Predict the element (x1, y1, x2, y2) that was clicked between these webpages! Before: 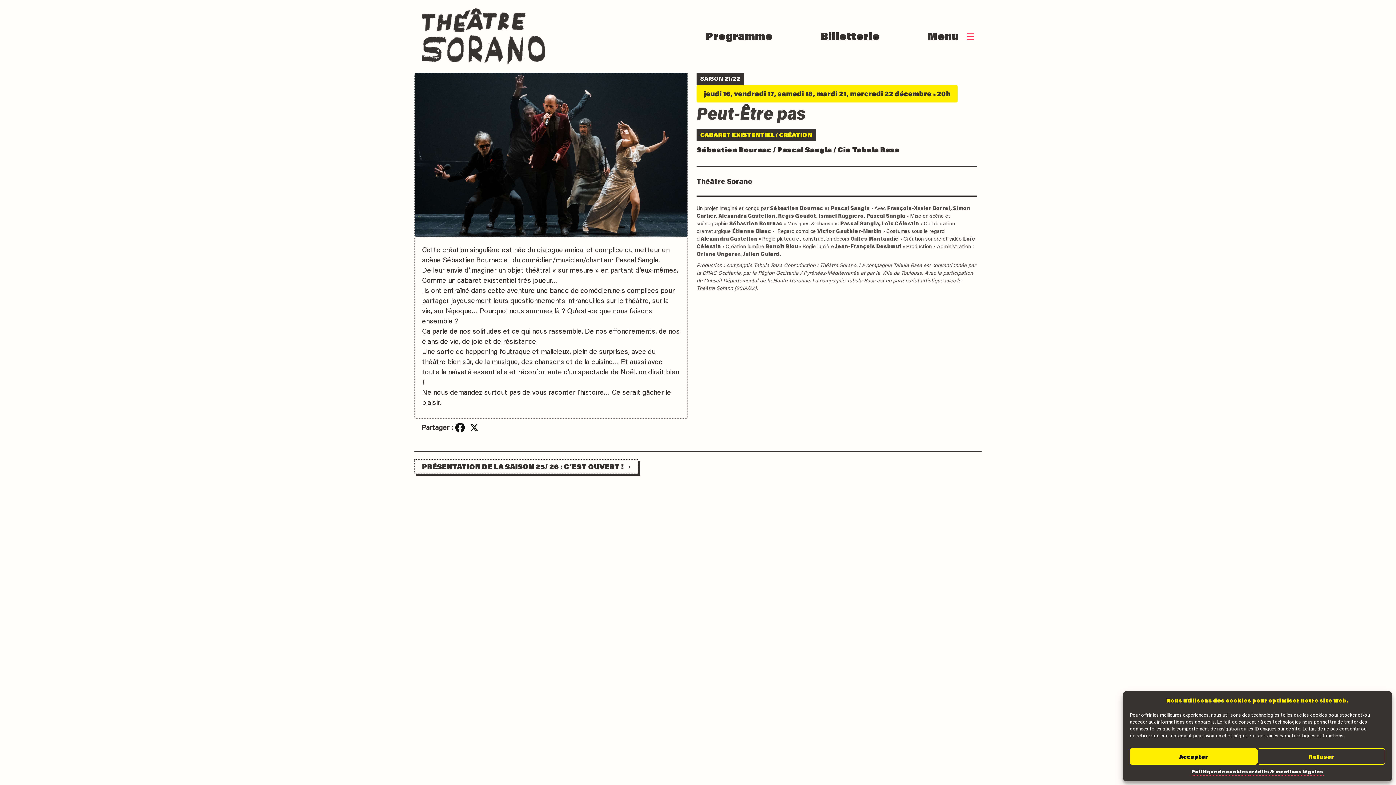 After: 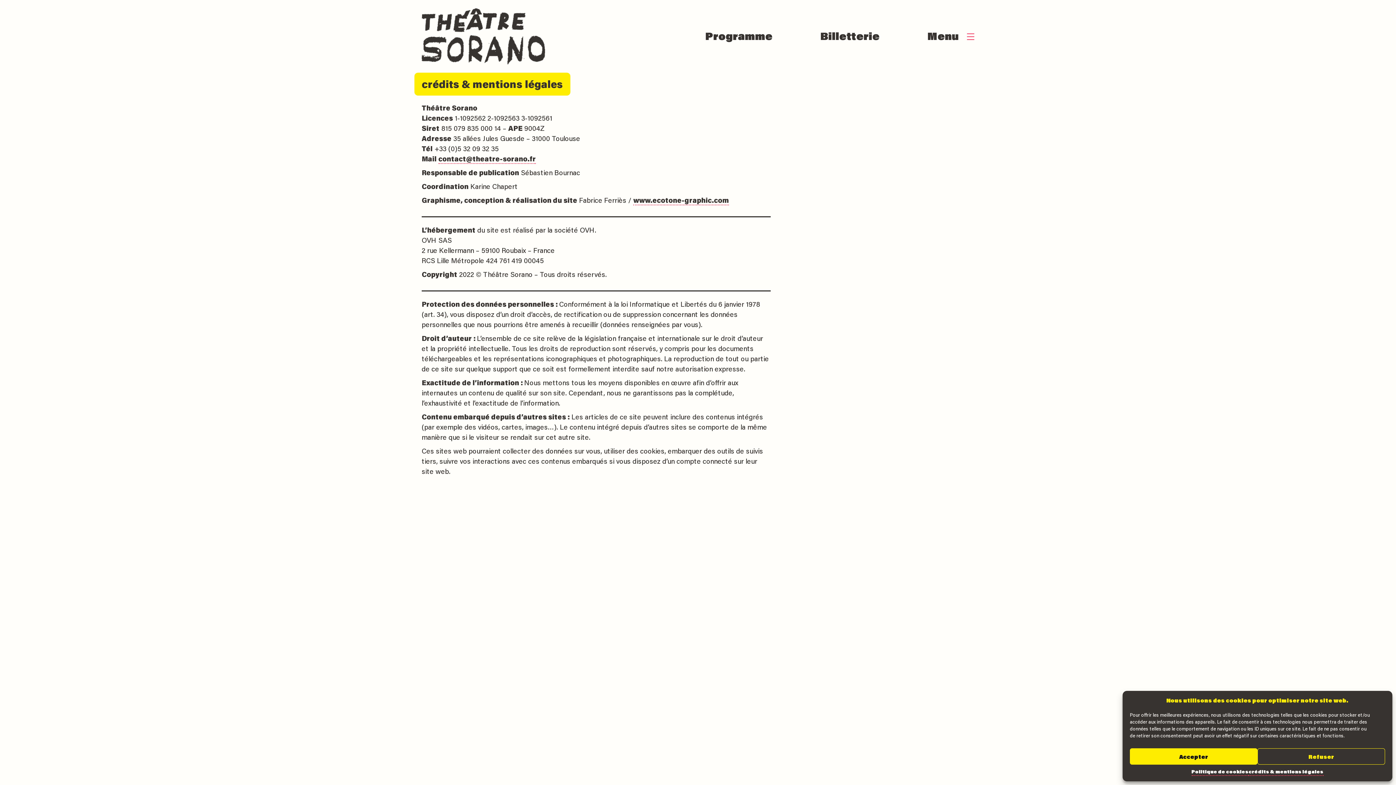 Action: bbox: (1248, 768, 1323, 776) label: crédits & mentions légales